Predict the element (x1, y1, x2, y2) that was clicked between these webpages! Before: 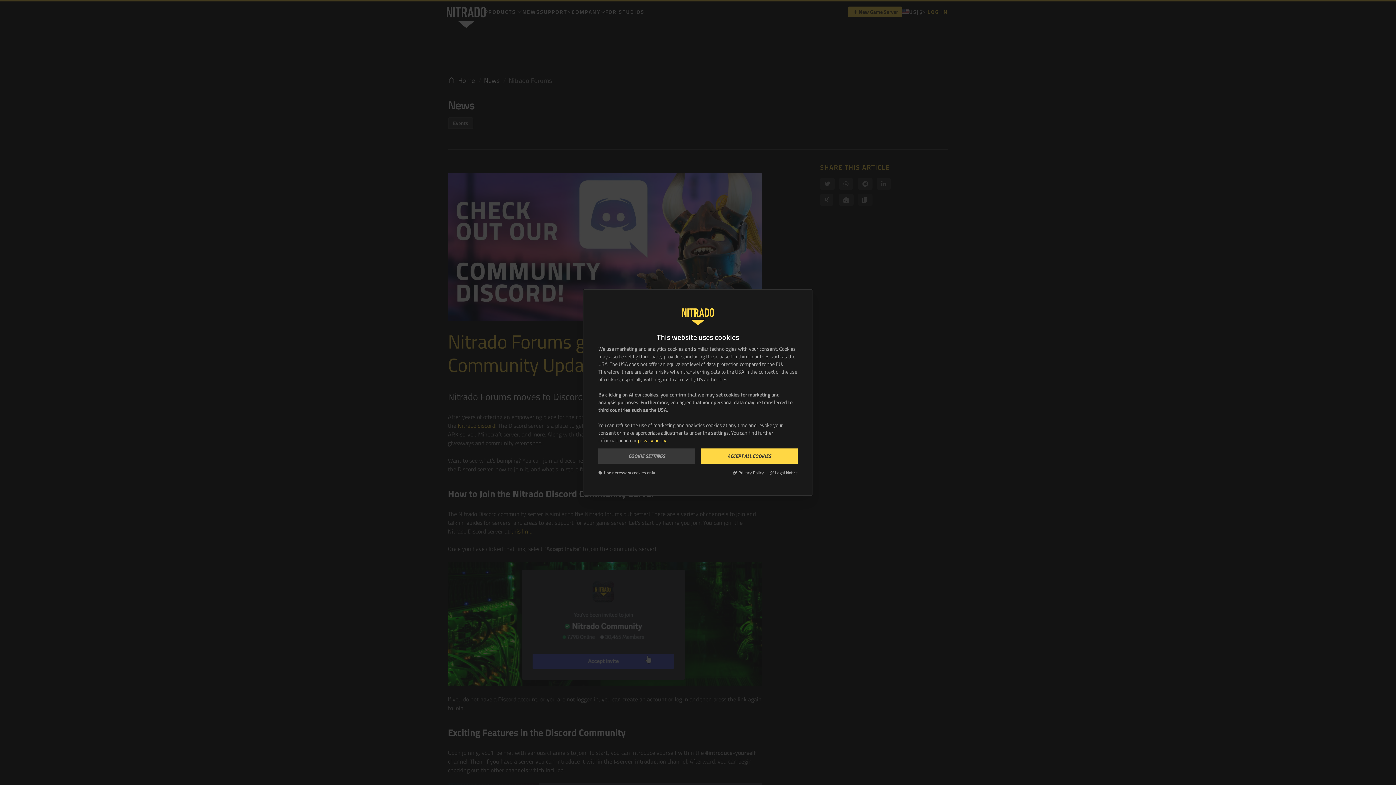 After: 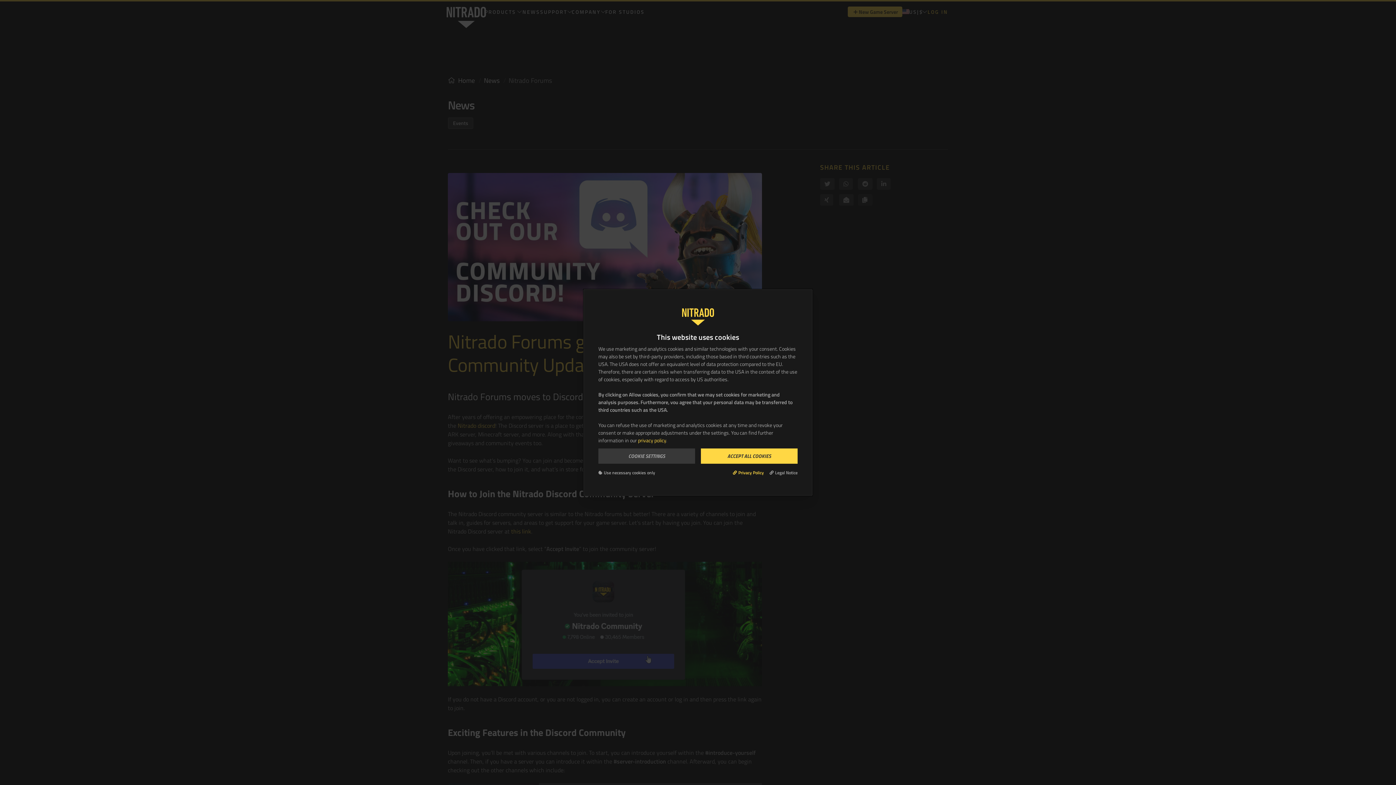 Action: bbox: (733, 469, 764, 476) label: Privacy Policy